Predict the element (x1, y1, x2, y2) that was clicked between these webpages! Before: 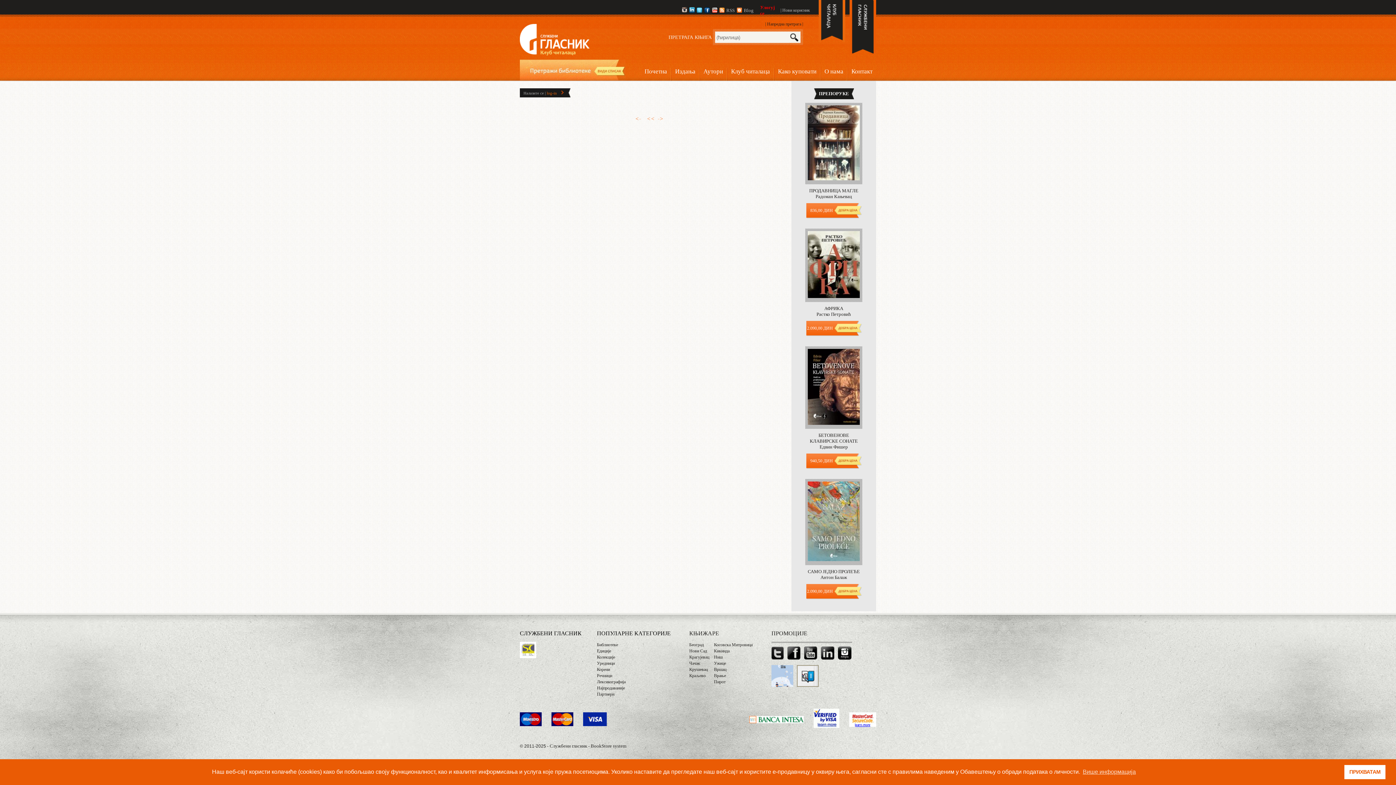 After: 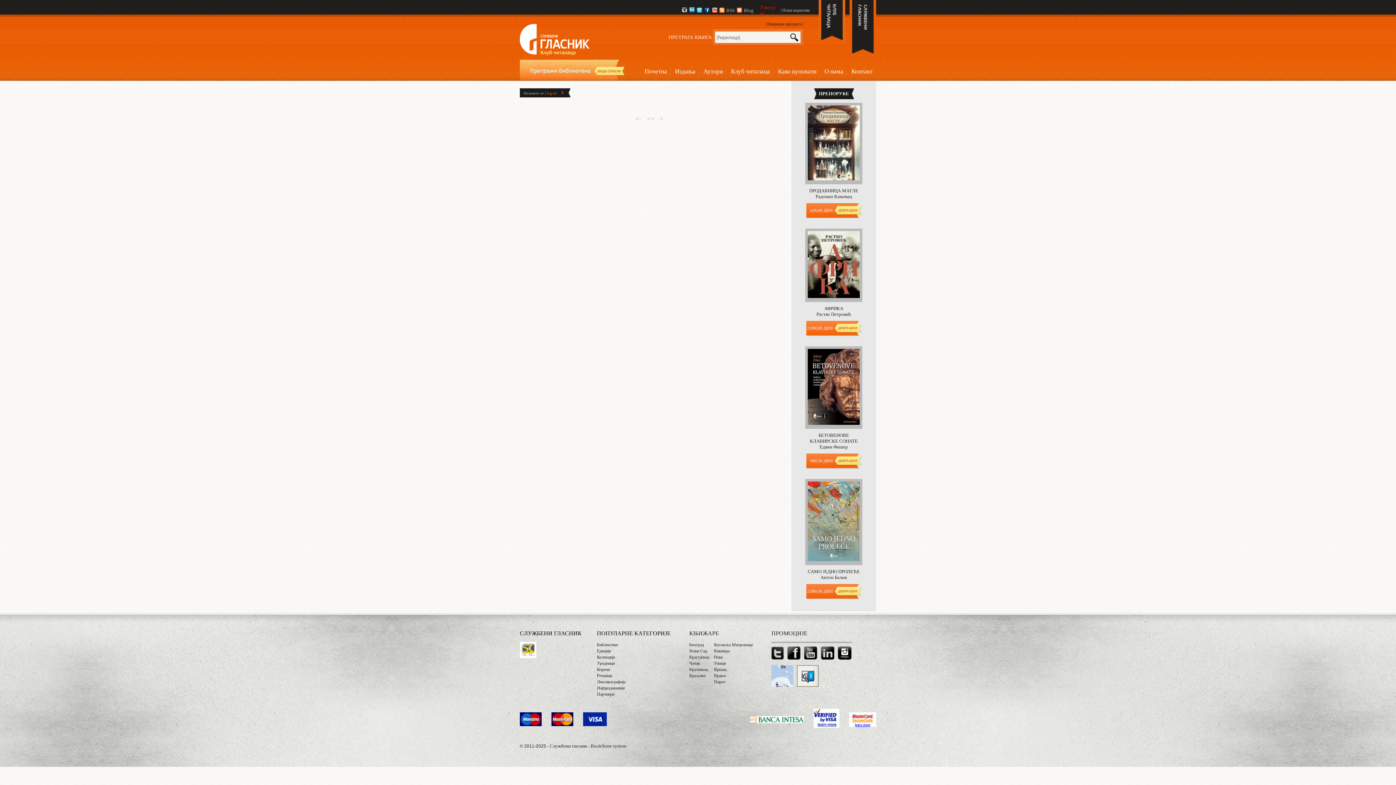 Action: bbox: (1344, 765, 1385, 779) label: dismiss cookie message